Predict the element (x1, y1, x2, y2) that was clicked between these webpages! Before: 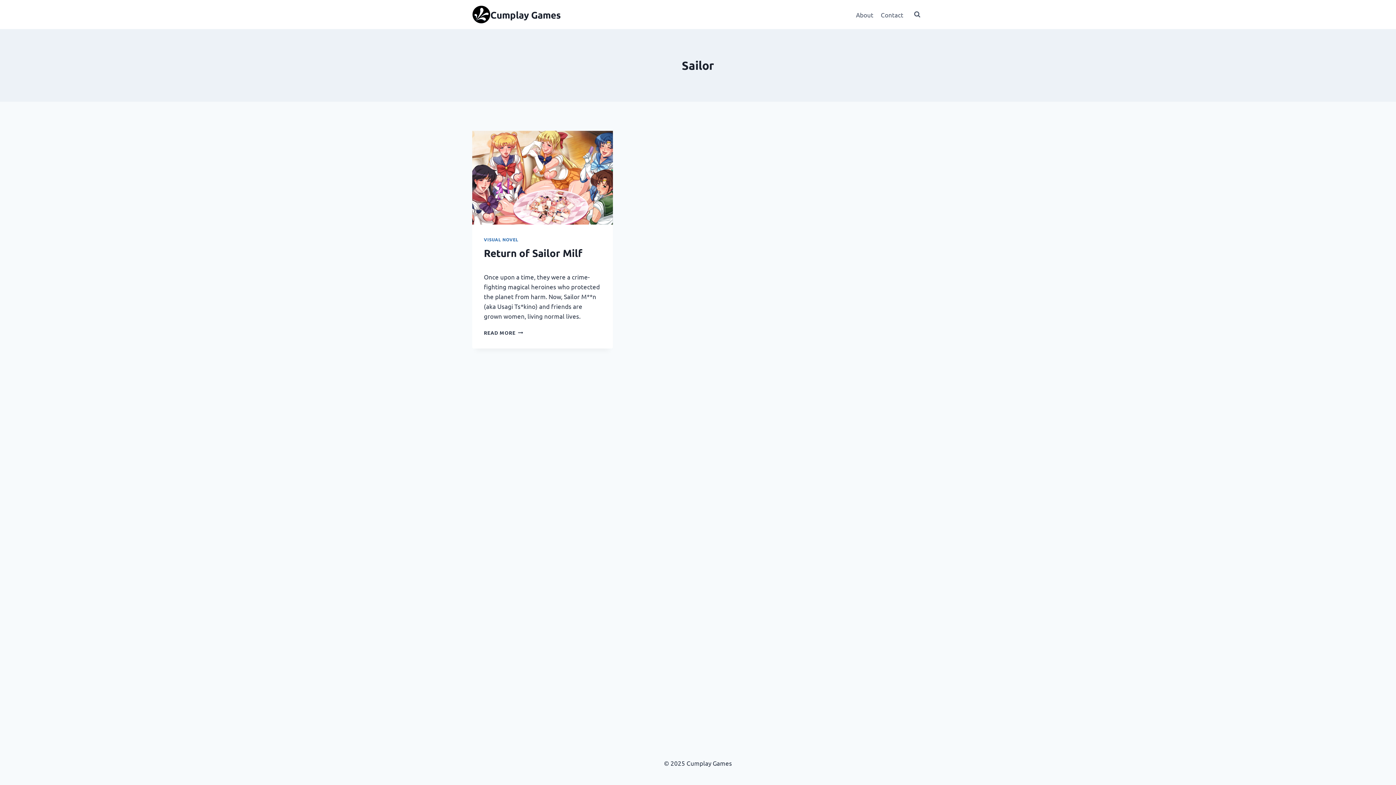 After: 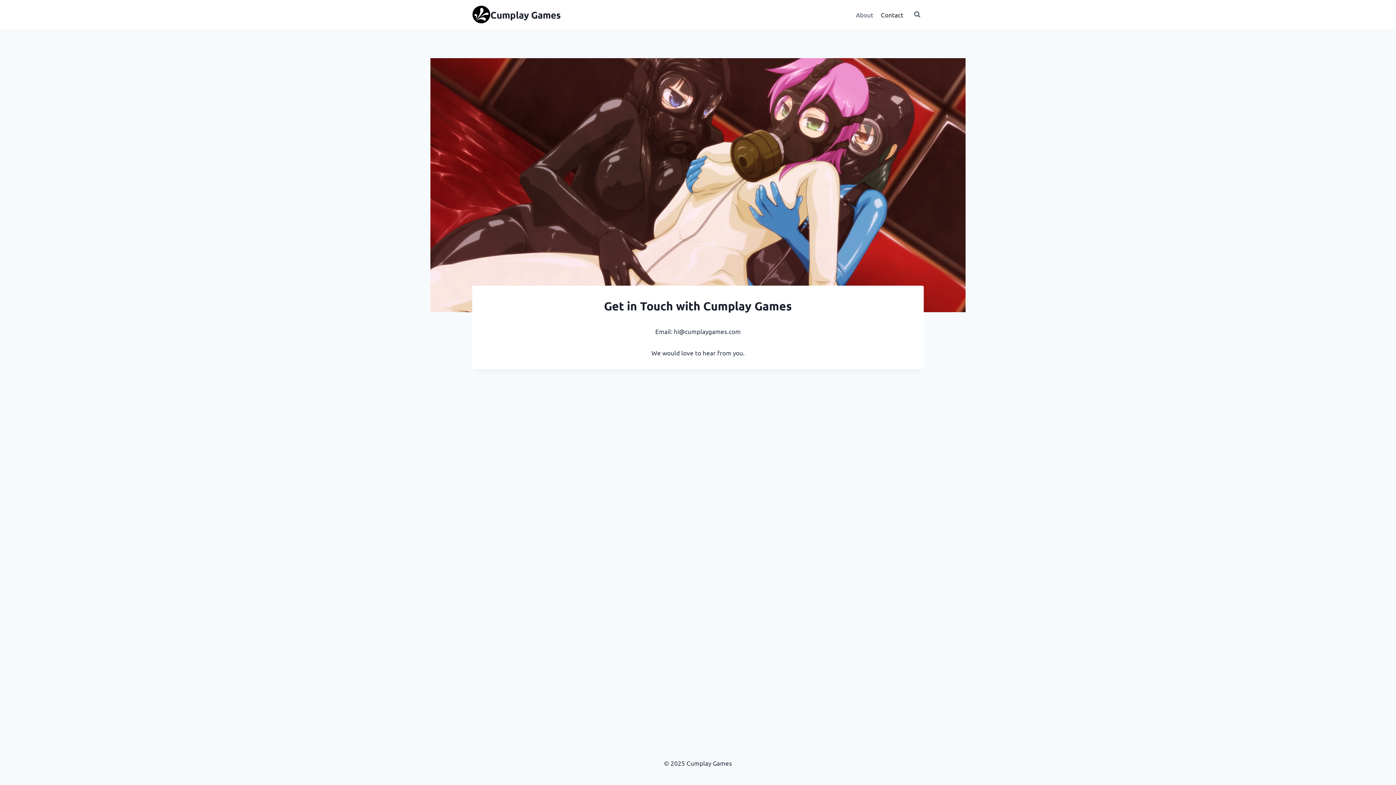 Action: bbox: (877, 5, 907, 23) label: Contact